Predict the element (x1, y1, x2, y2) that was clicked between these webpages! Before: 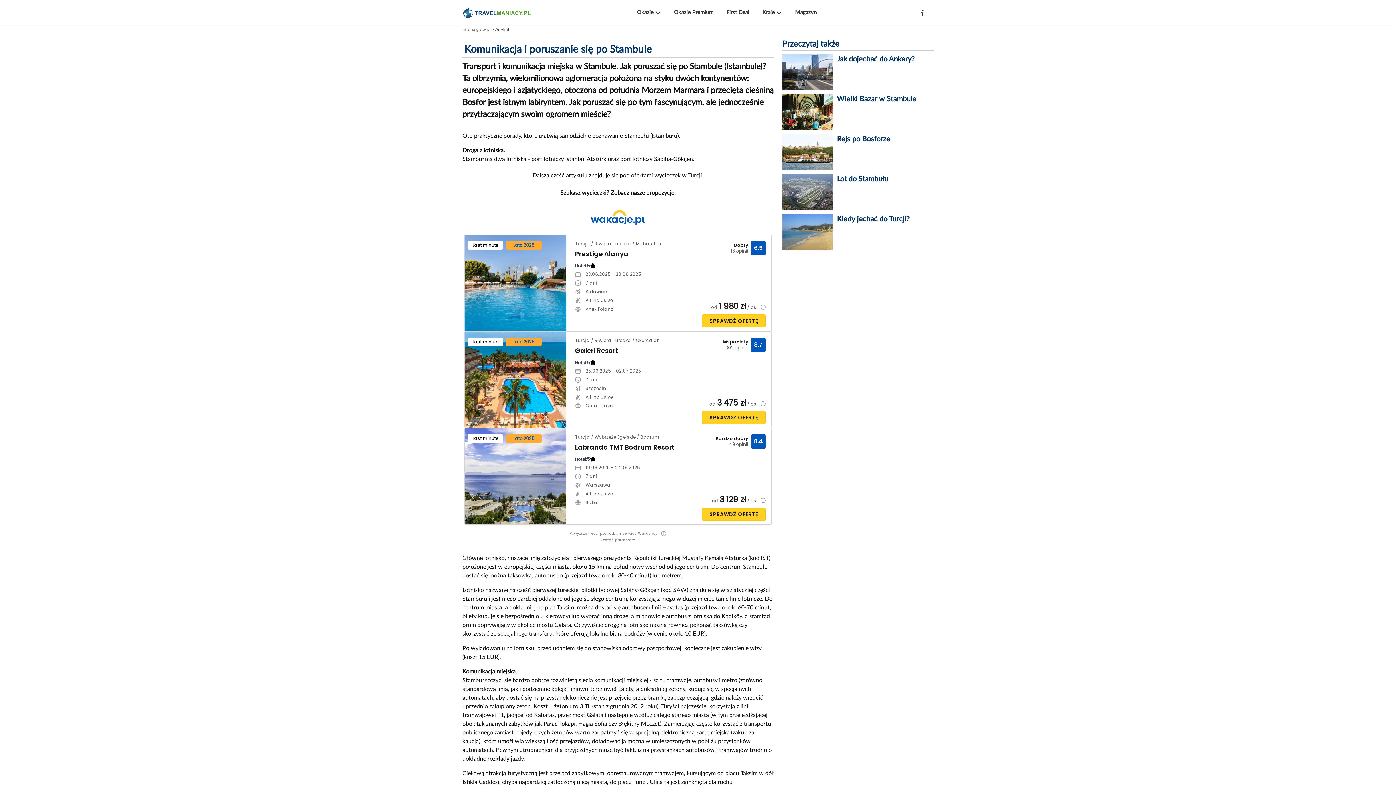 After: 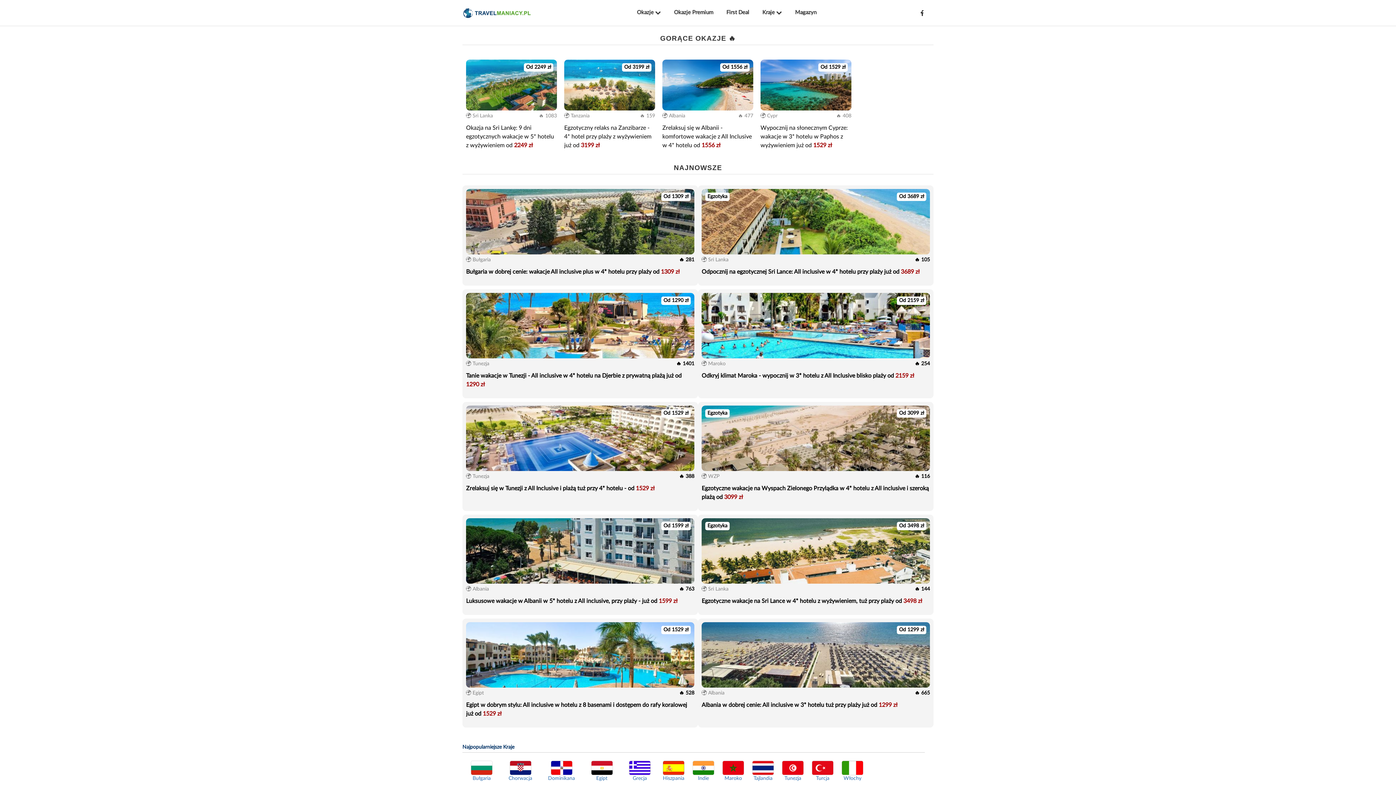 Action: bbox: (462, 2, 531, 22)